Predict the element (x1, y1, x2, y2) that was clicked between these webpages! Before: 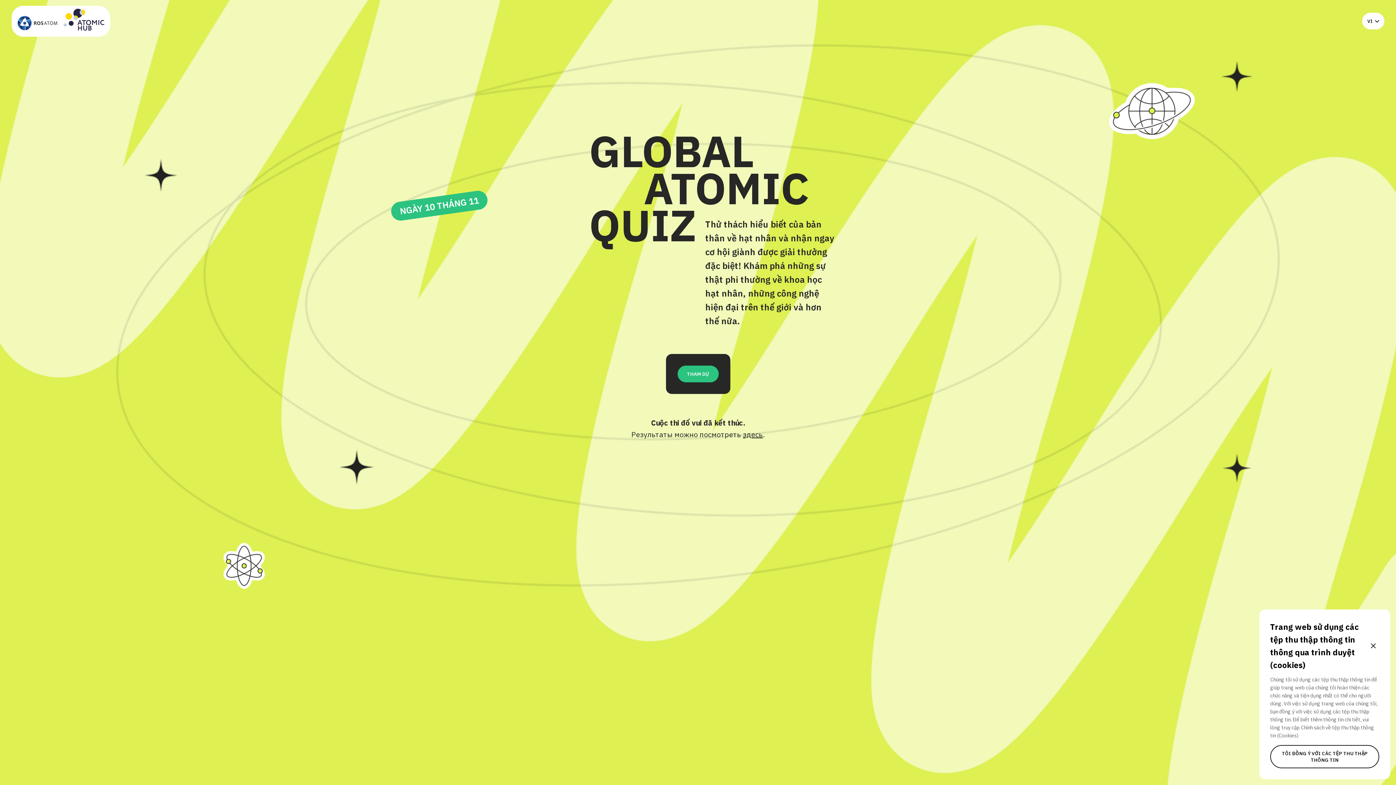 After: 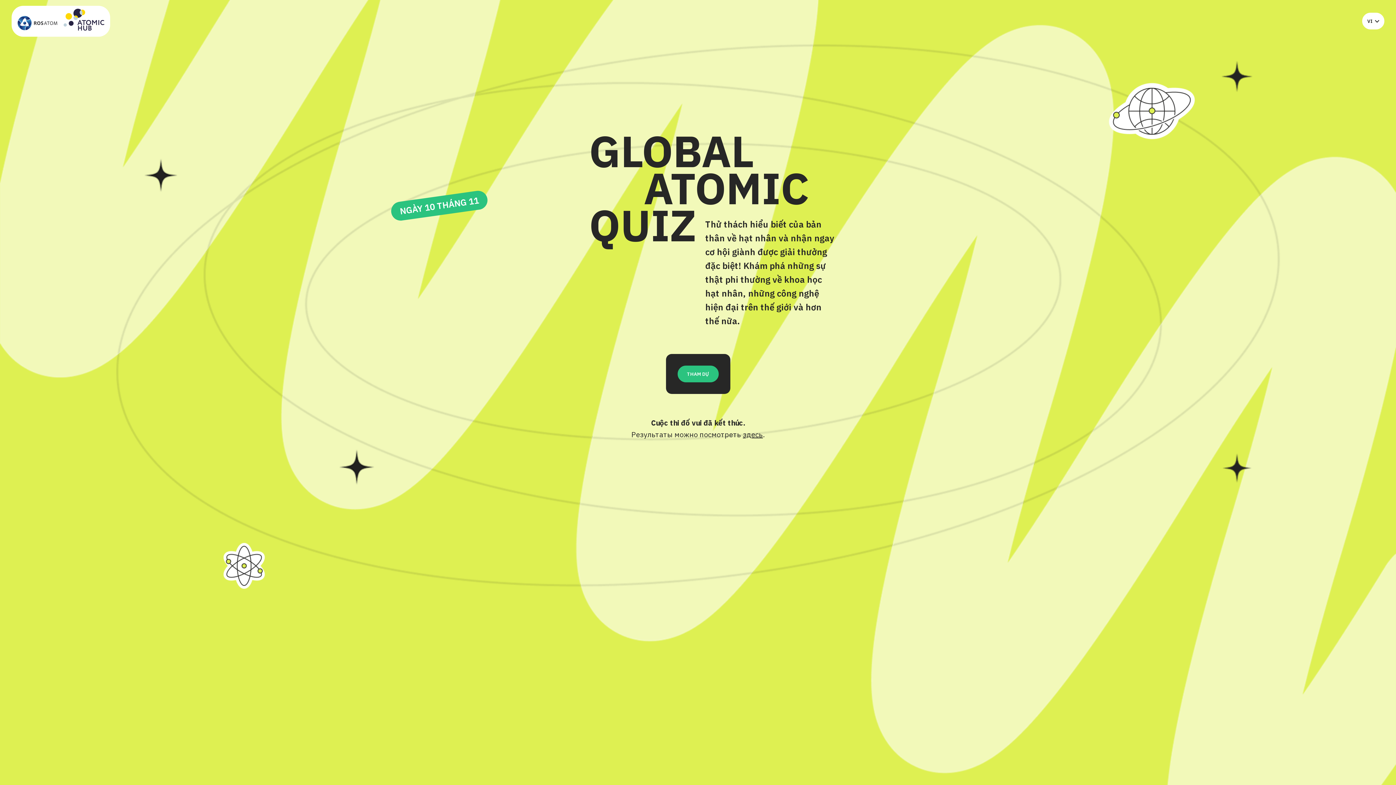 Action: bbox: (1367, 640, 1379, 652)